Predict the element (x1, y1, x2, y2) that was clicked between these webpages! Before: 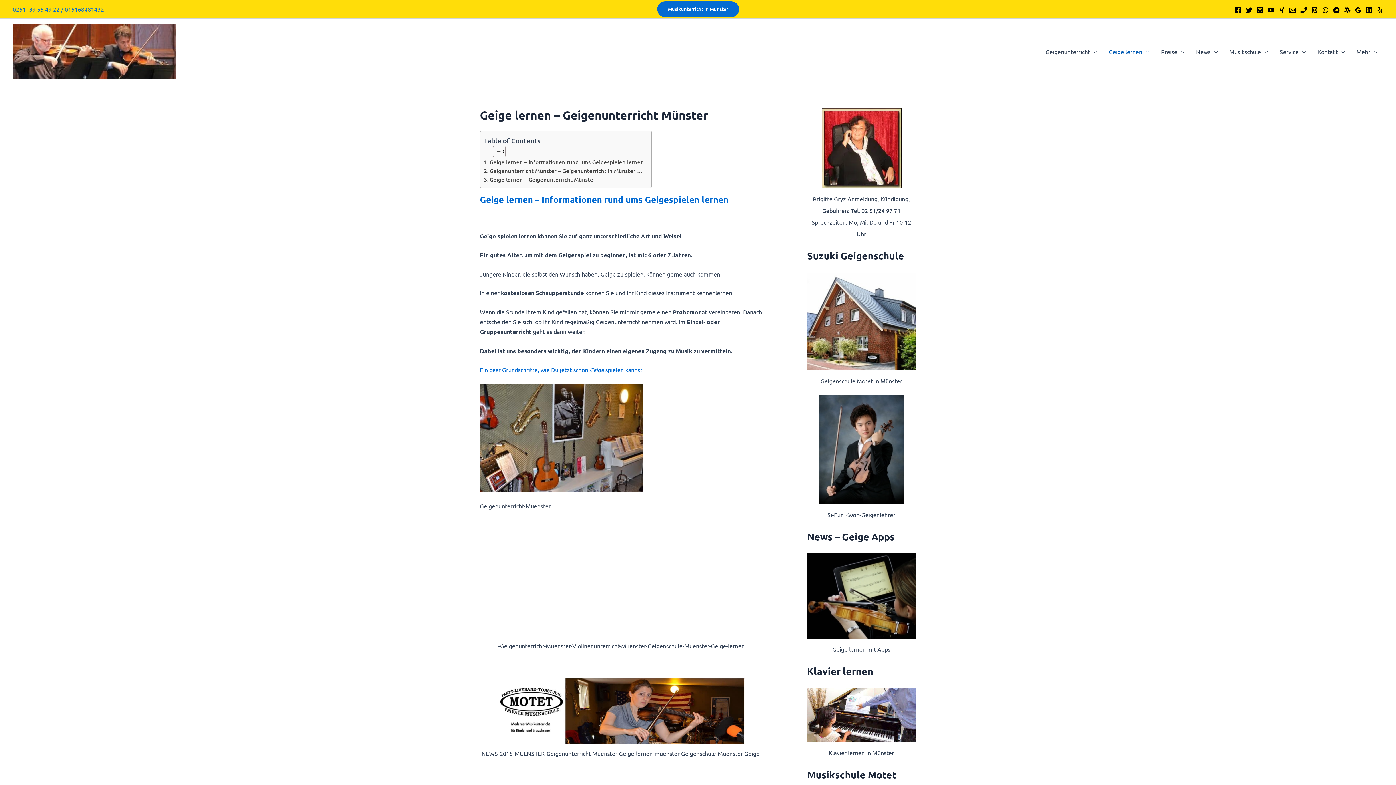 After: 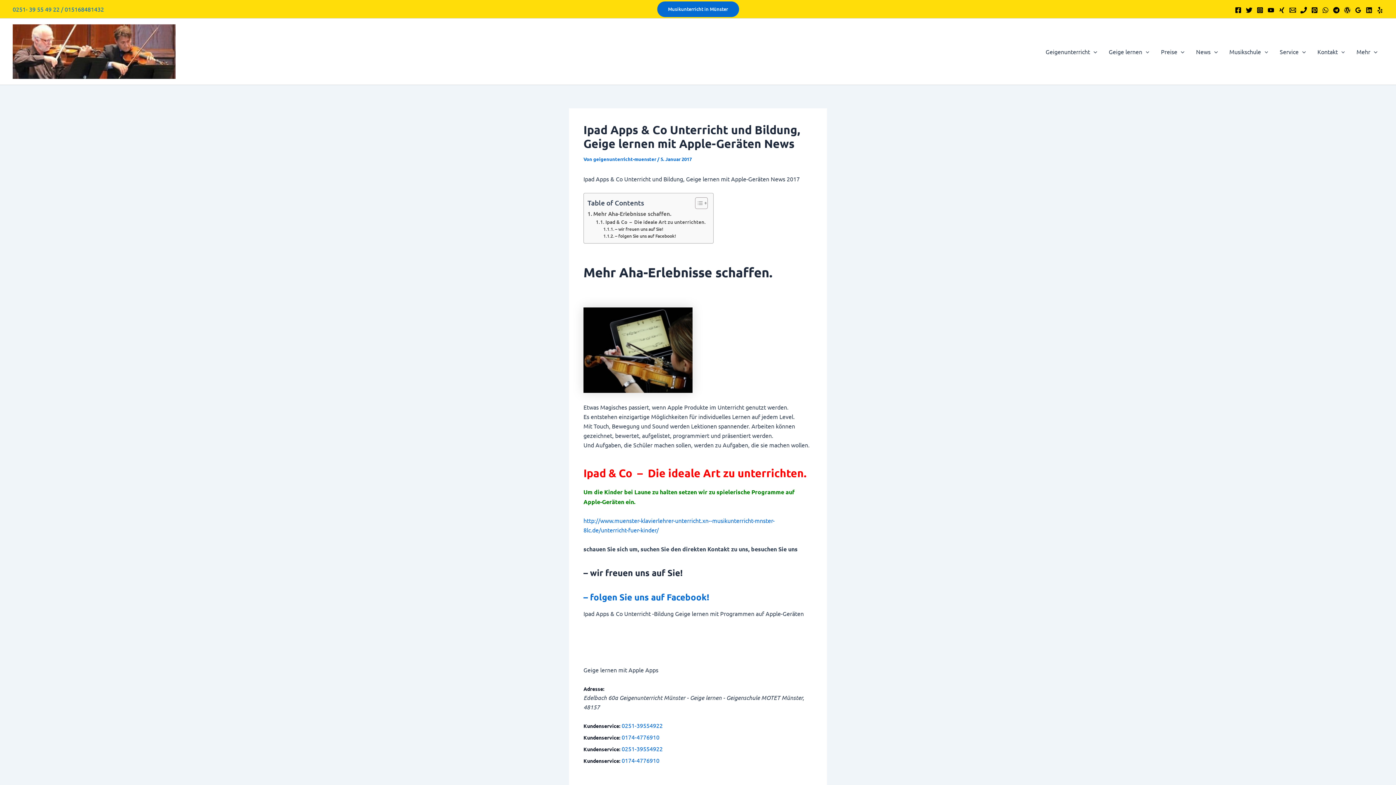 Action: bbox: (807, 553, 916, 639)